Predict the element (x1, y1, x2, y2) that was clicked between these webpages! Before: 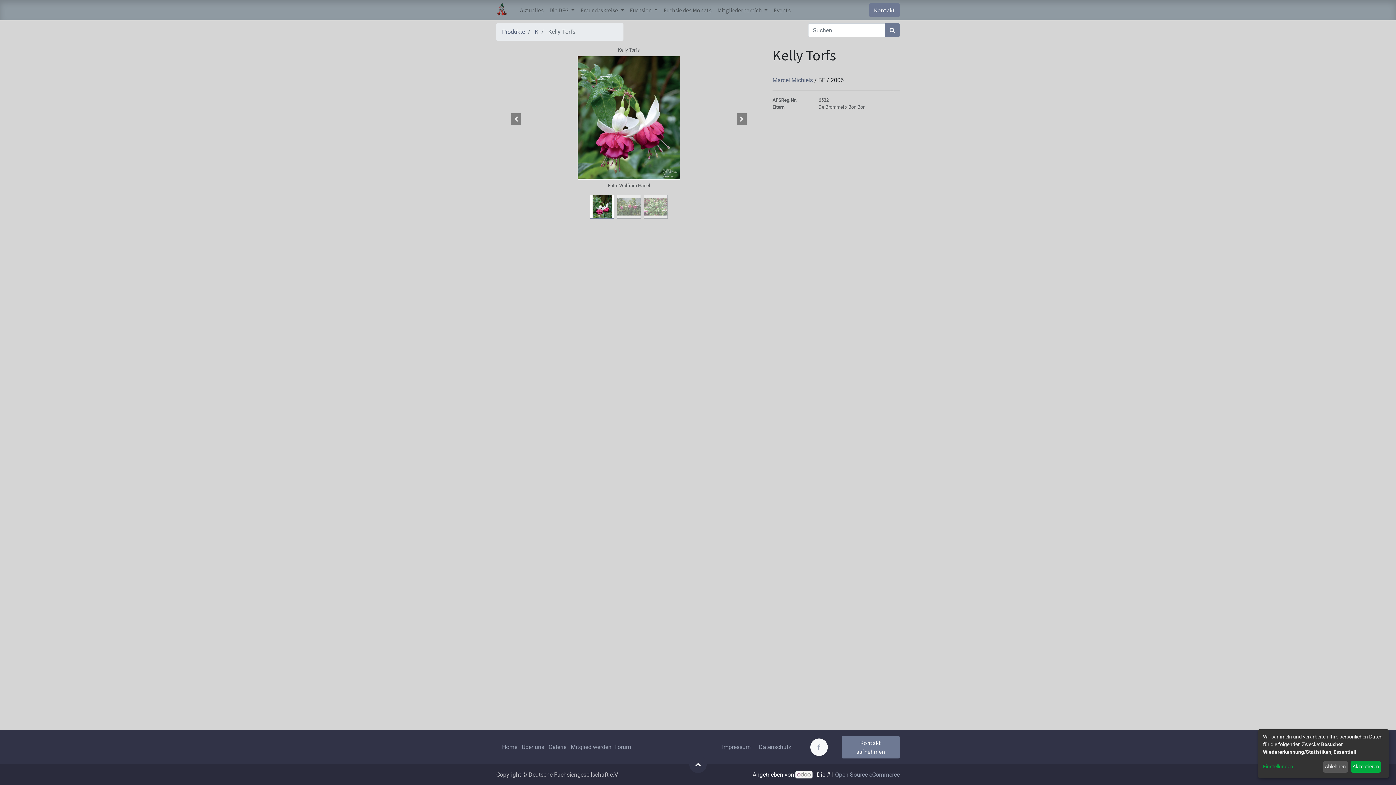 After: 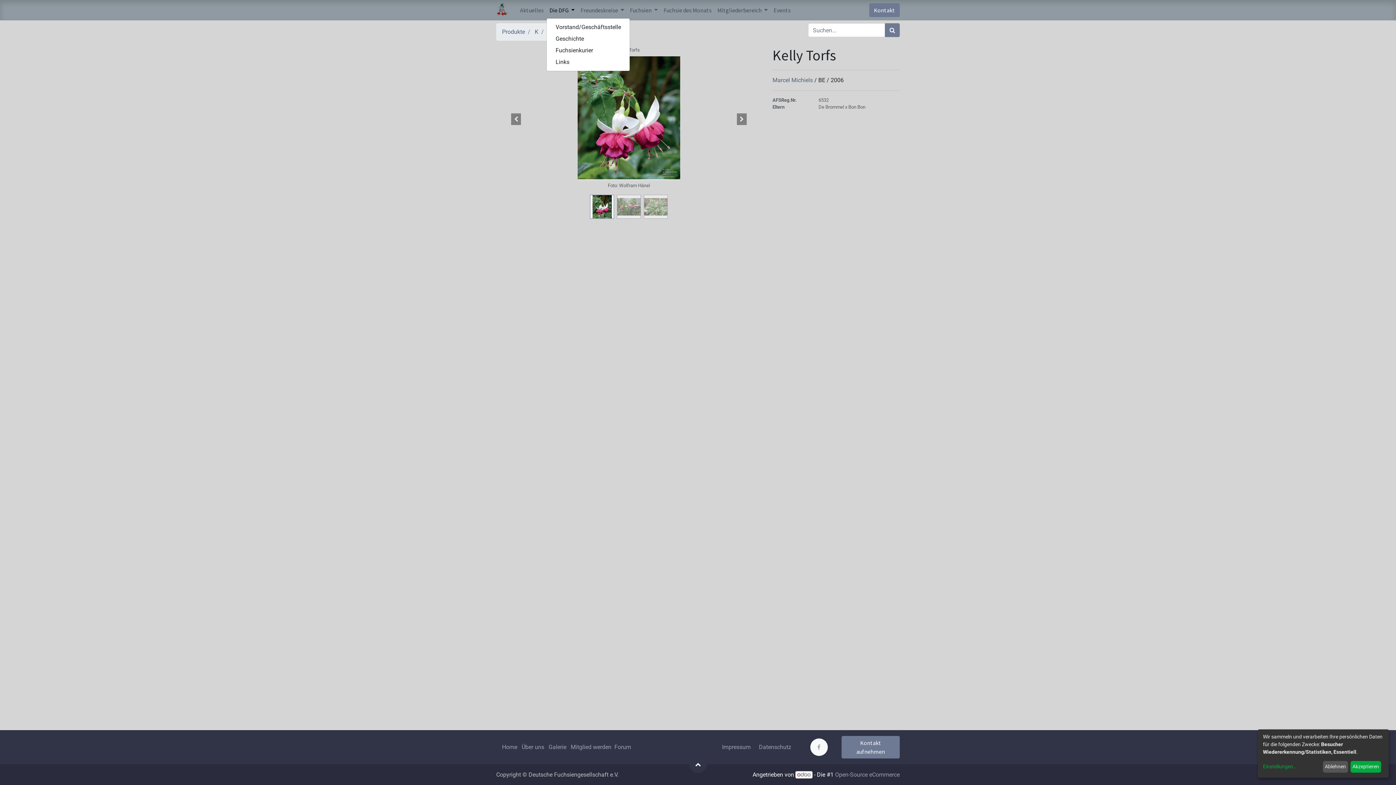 Action: bbox: (546, 2, 577, 17) label: Die DFG 